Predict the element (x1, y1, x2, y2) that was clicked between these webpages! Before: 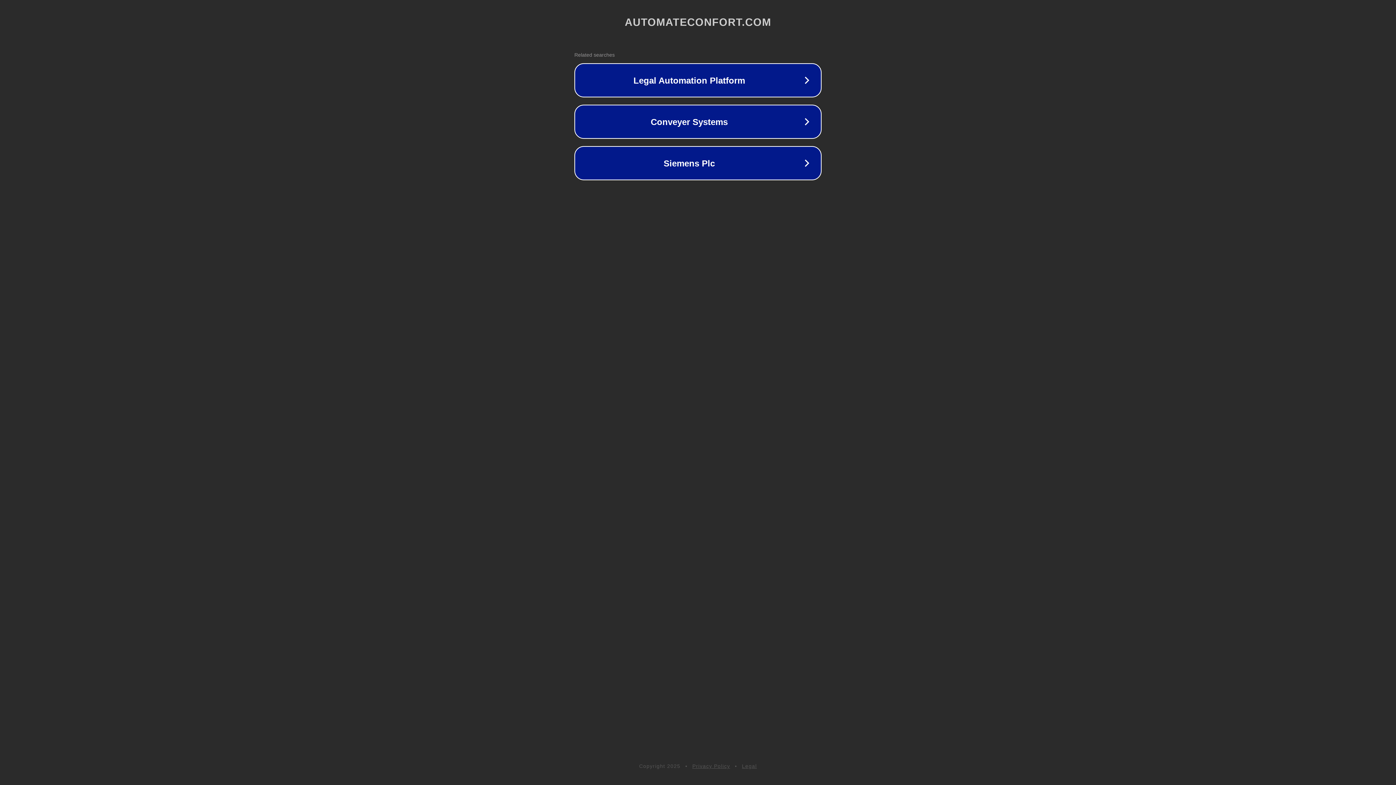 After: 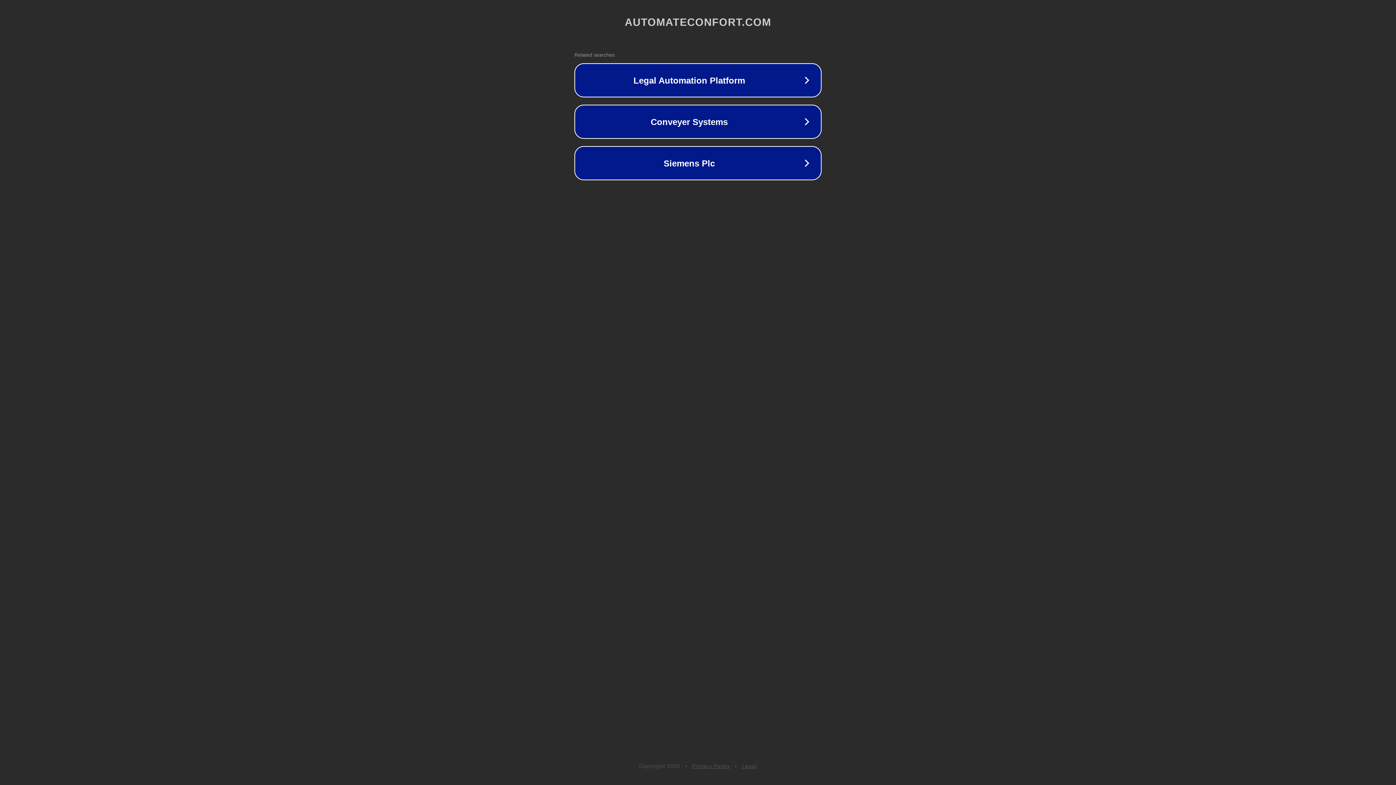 Action: bbox: (692, 763, 730, 769) label: Privacy Policy